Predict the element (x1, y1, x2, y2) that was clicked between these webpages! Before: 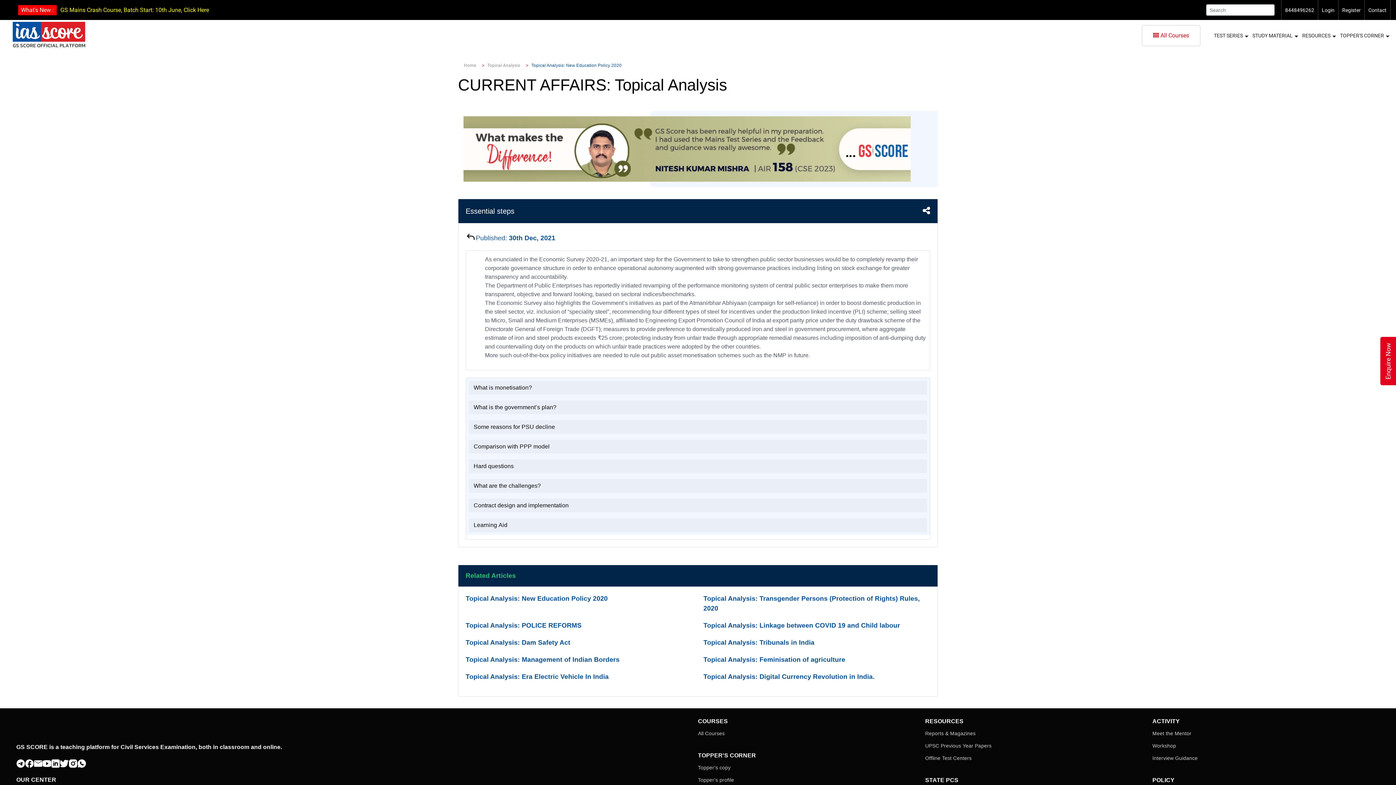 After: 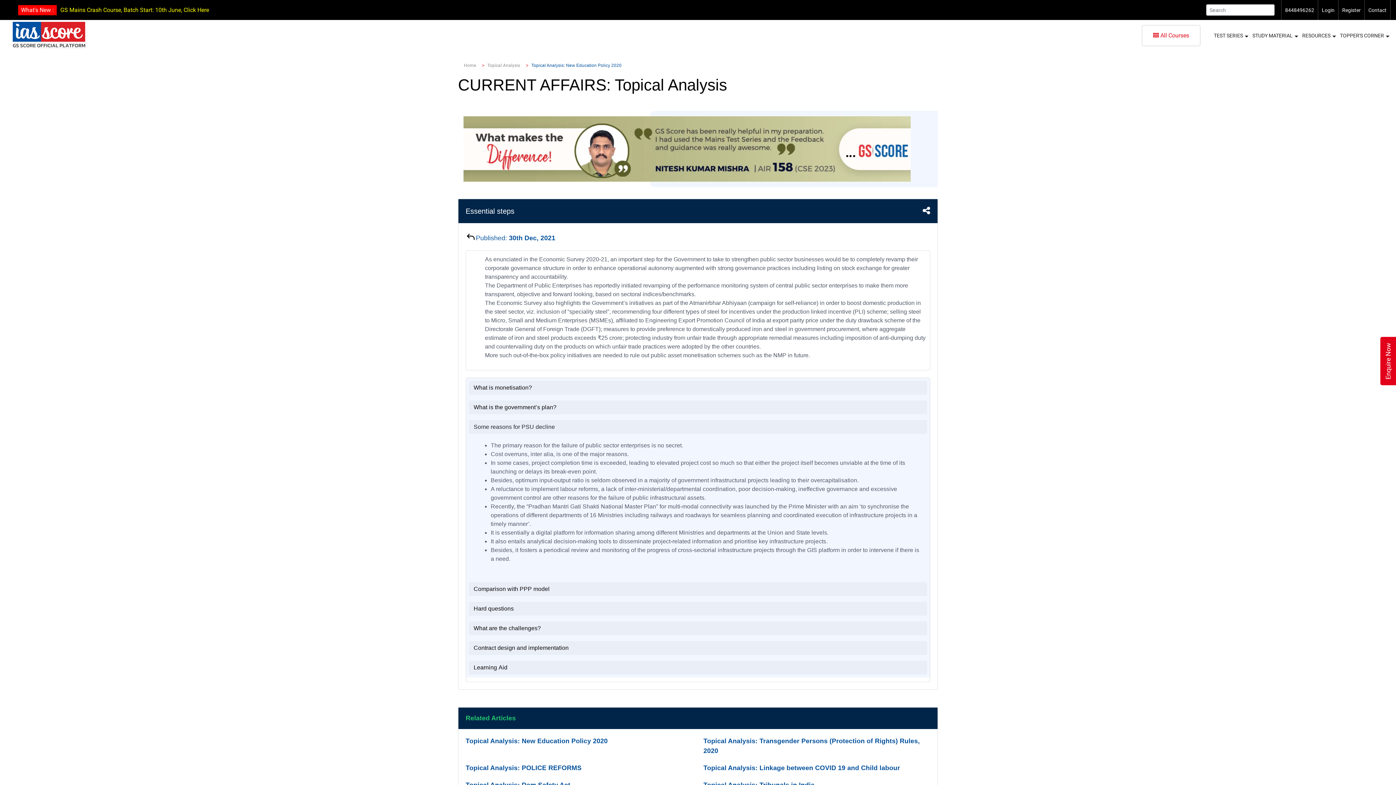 Action: label: Some reasons for PSU decline bbox: (469, 420, 559, 434)